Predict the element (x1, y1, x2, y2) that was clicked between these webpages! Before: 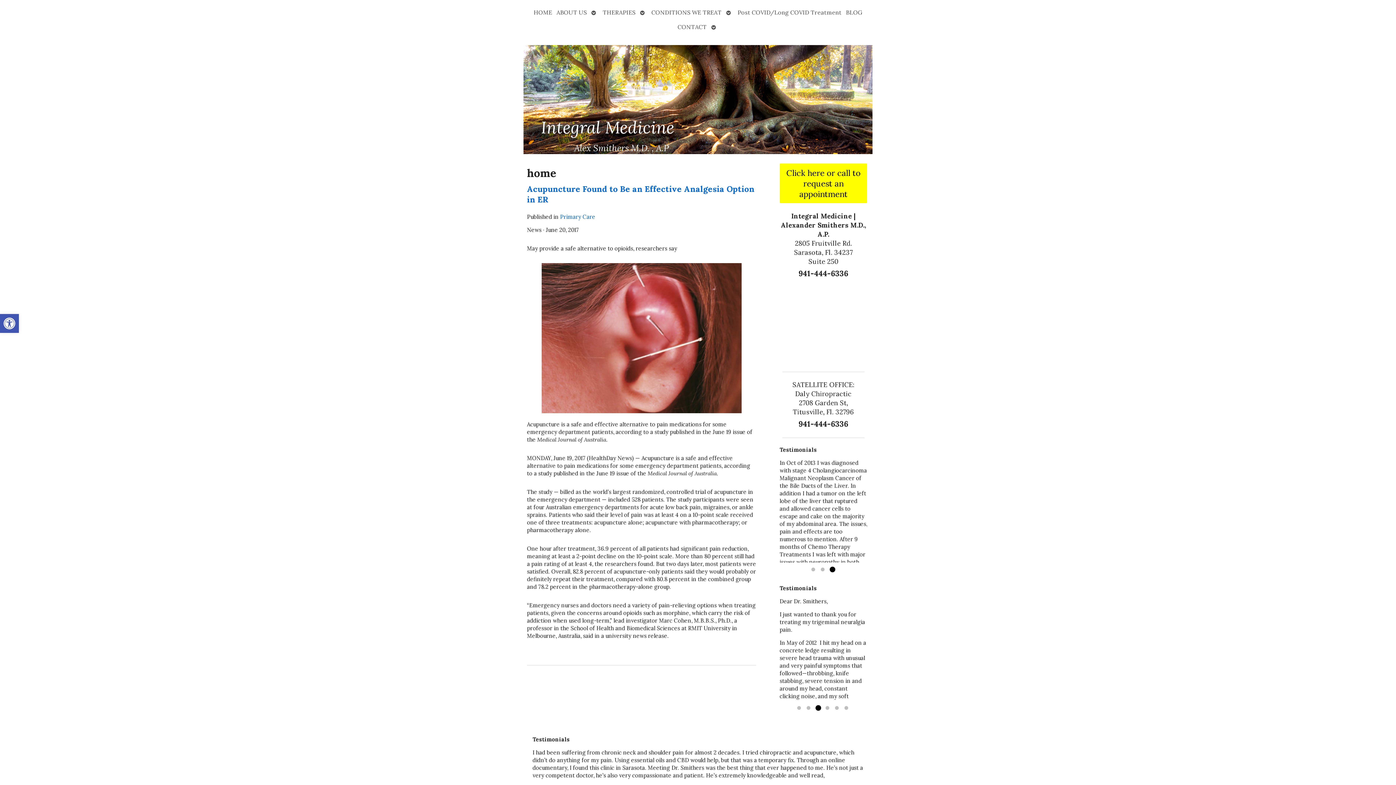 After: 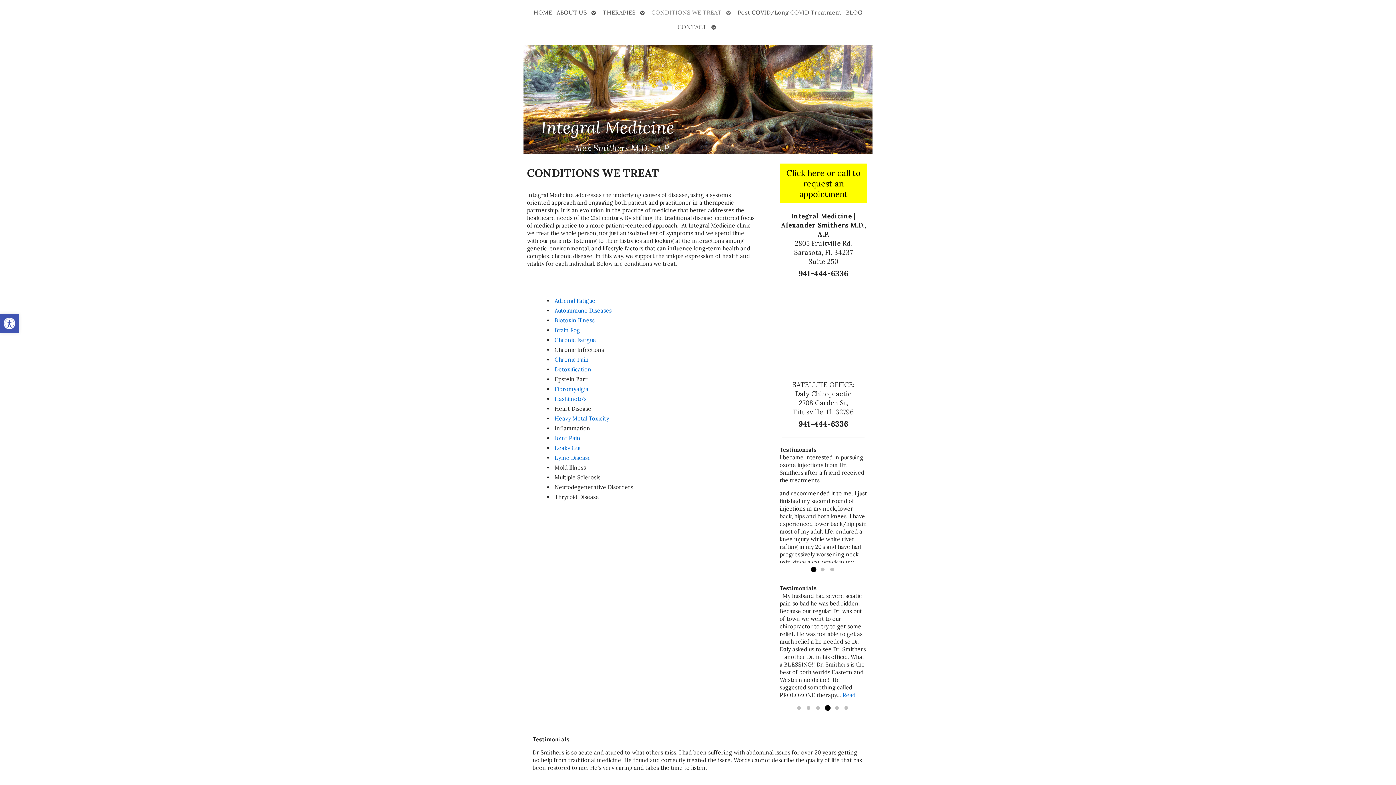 Action: bbox: (649, 5, 724, 19) label: CONDITIONS WE TREAT